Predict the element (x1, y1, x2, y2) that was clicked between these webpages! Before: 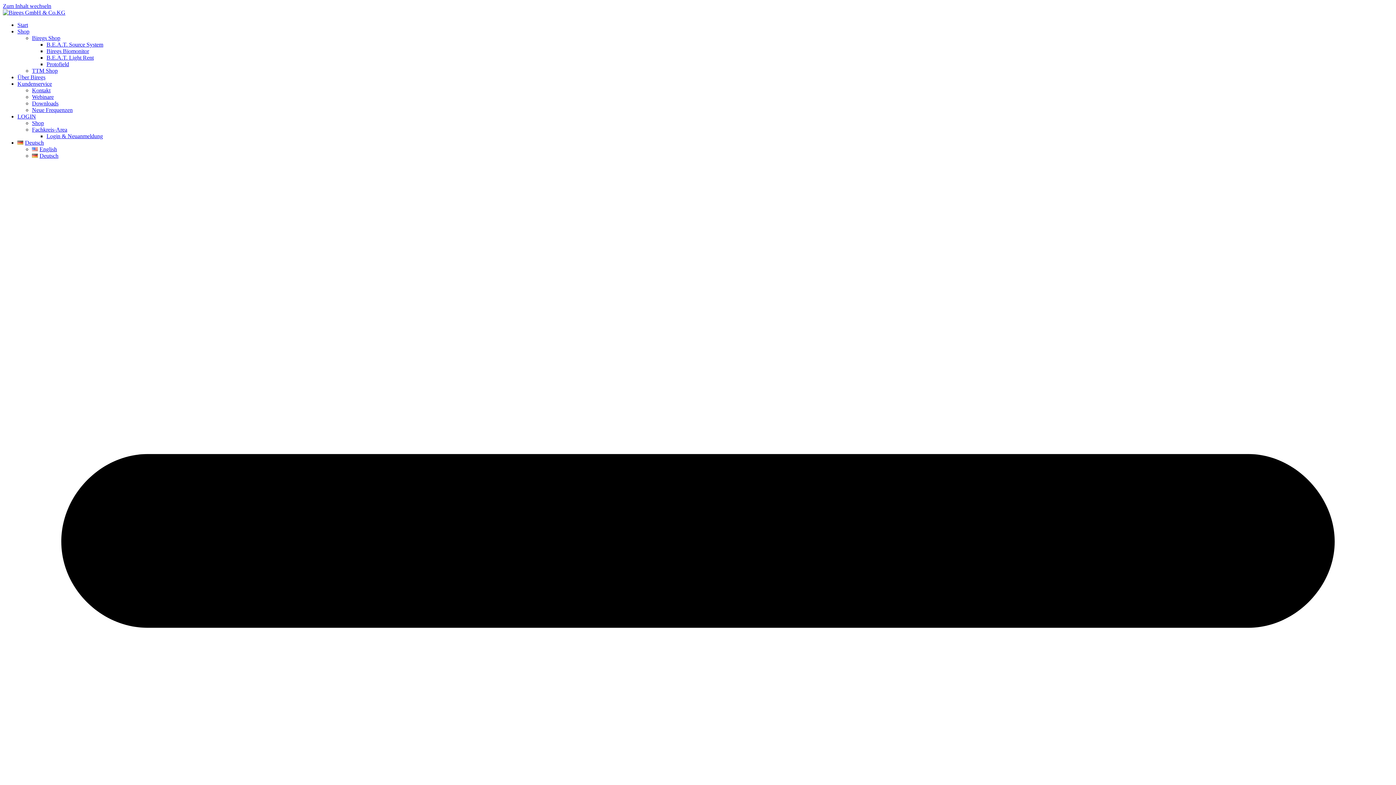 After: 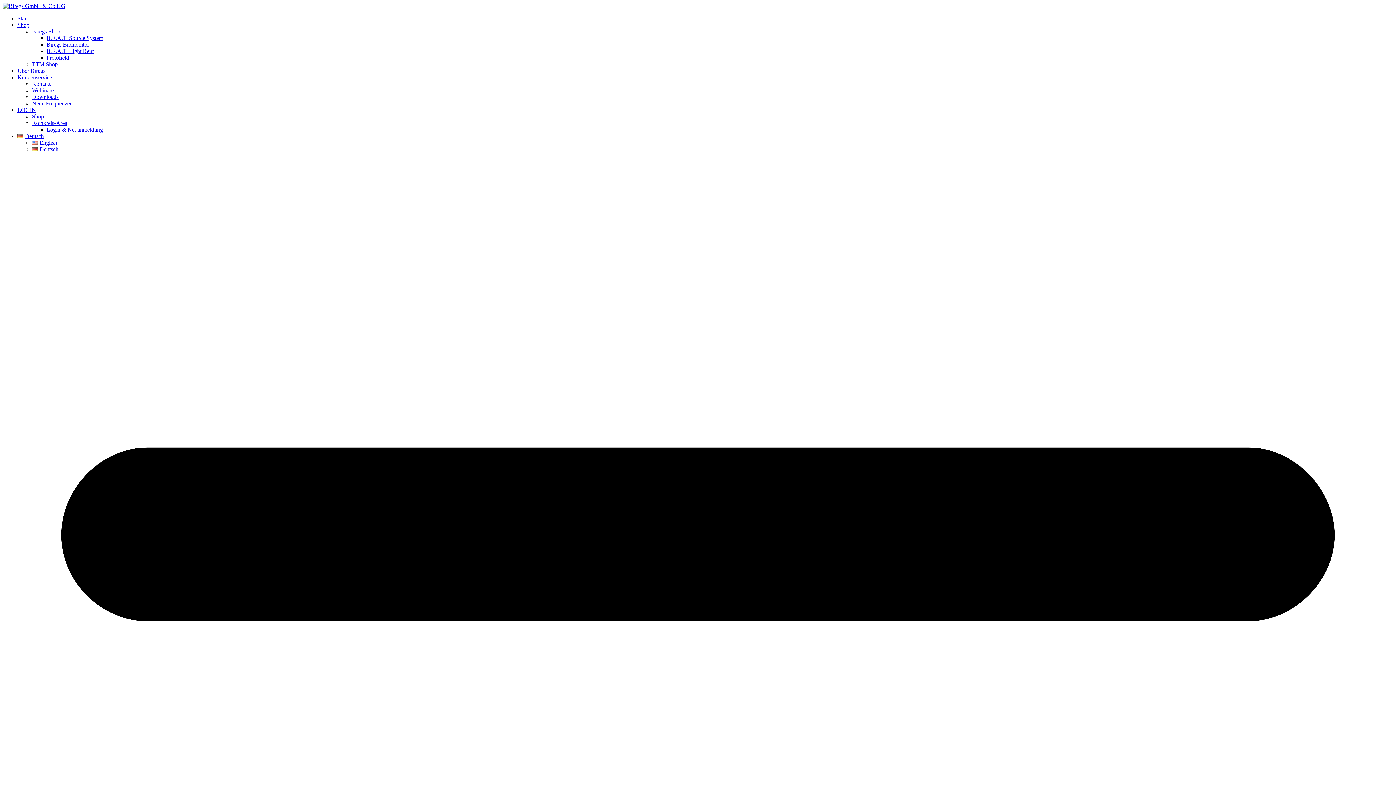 Action: label: B.E.A.T. Source System bbox: (46, 41, 103, 47)